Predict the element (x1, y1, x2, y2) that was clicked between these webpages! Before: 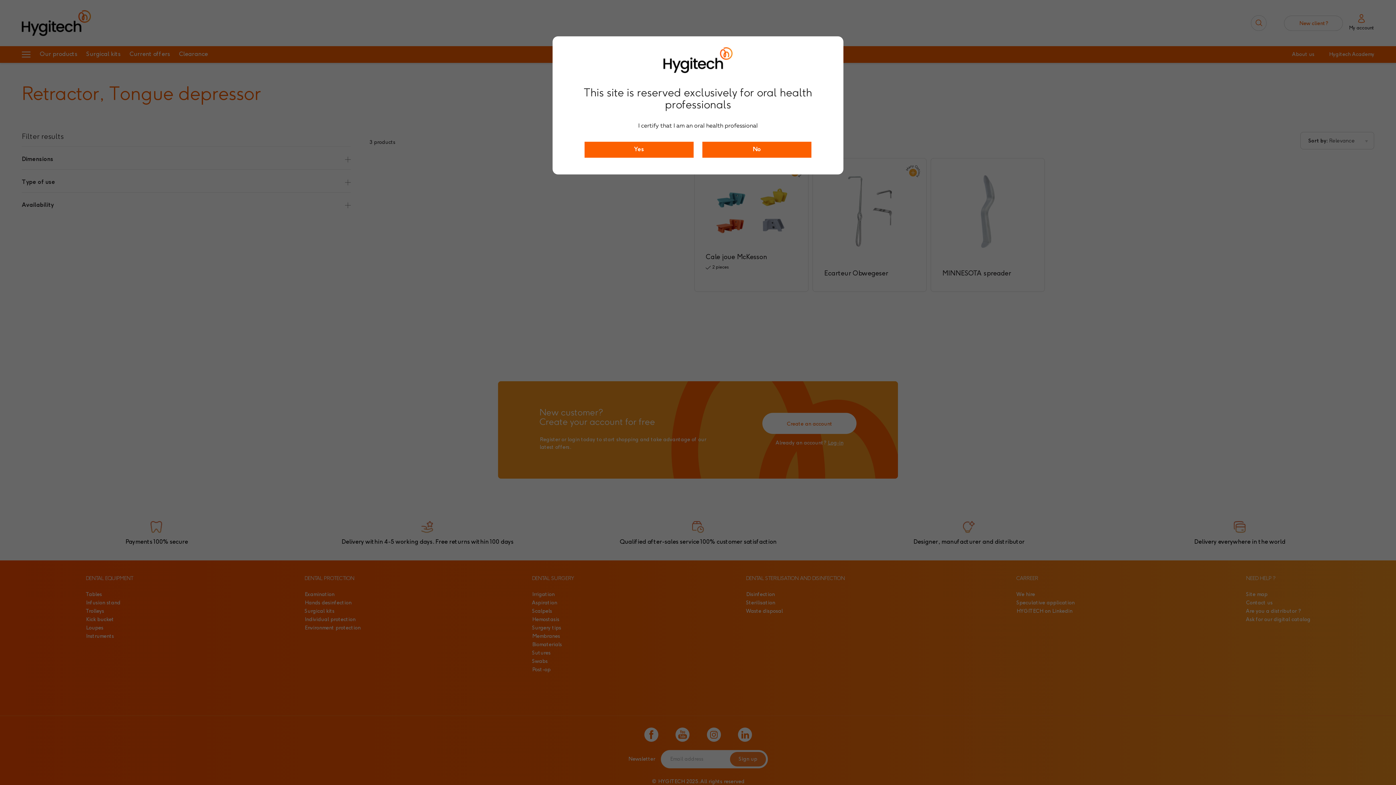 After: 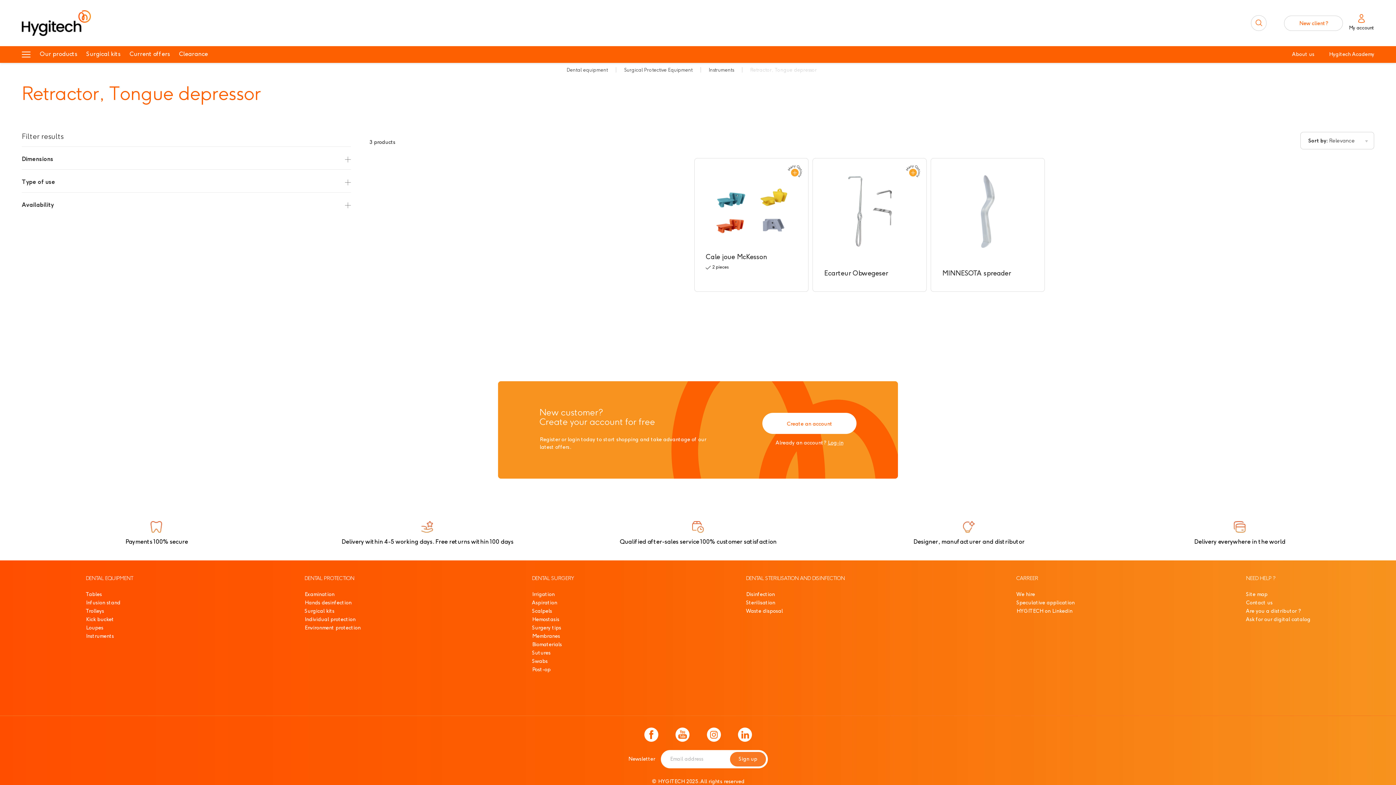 Action: label: Yes bbox: (584, 141, 693, 157)